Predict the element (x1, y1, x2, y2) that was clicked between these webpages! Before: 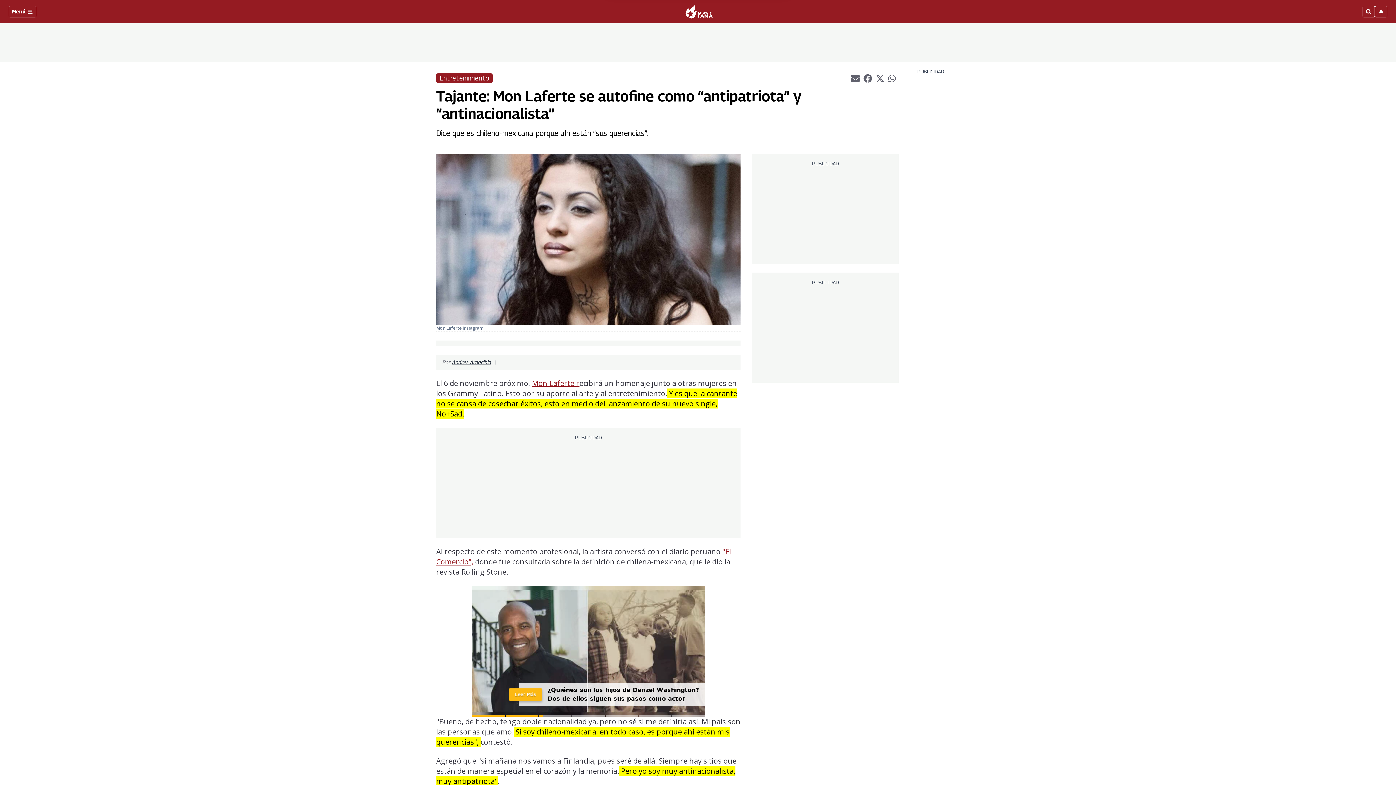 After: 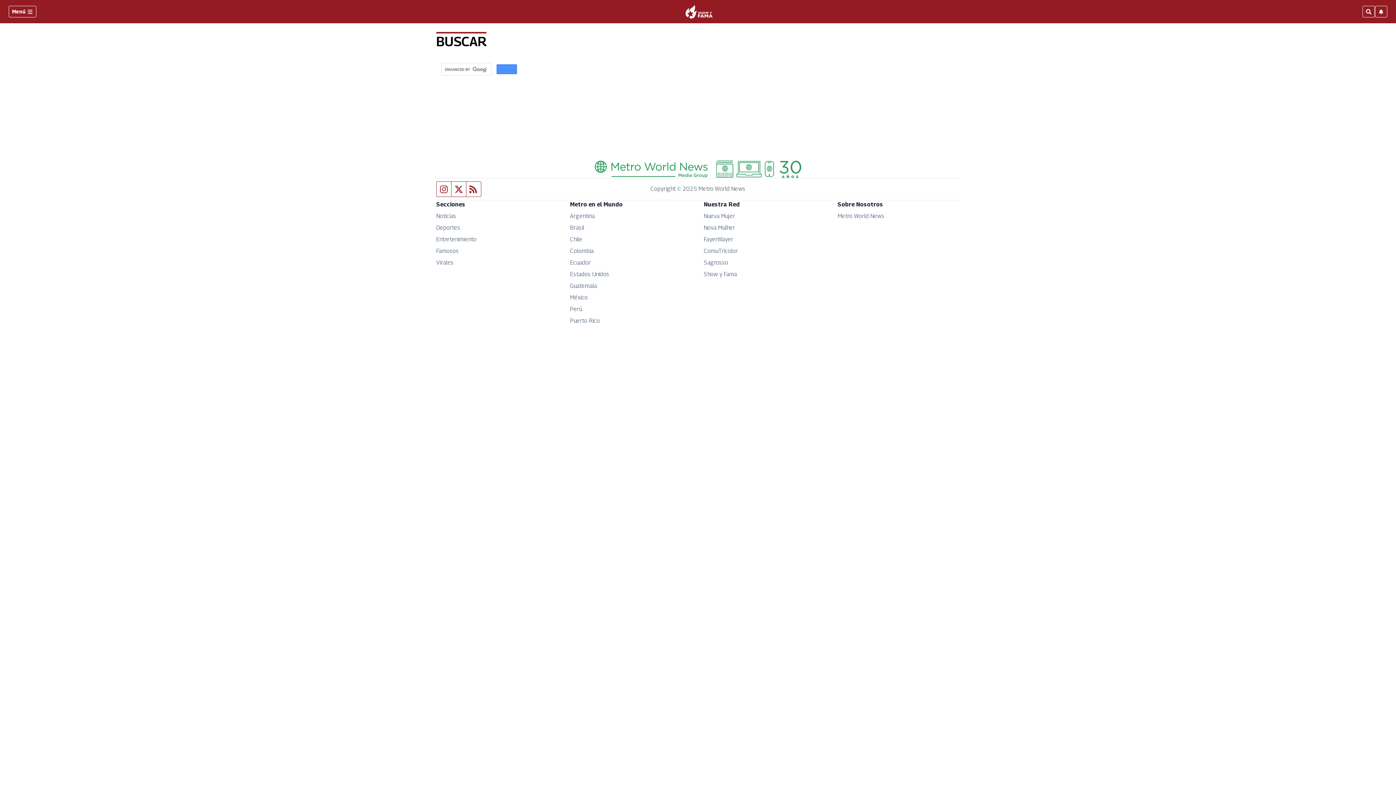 Action: bbox: (1362, 5, 1375, 17)